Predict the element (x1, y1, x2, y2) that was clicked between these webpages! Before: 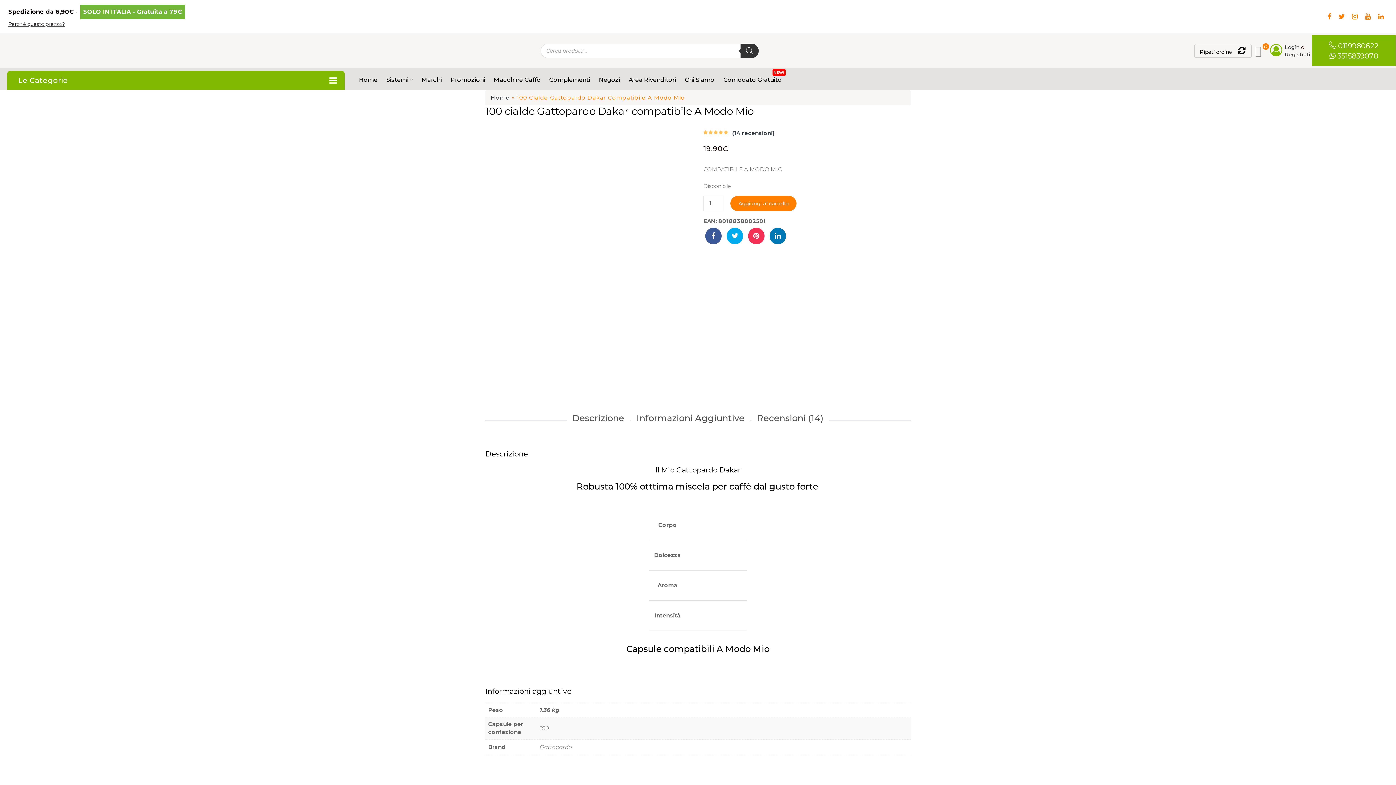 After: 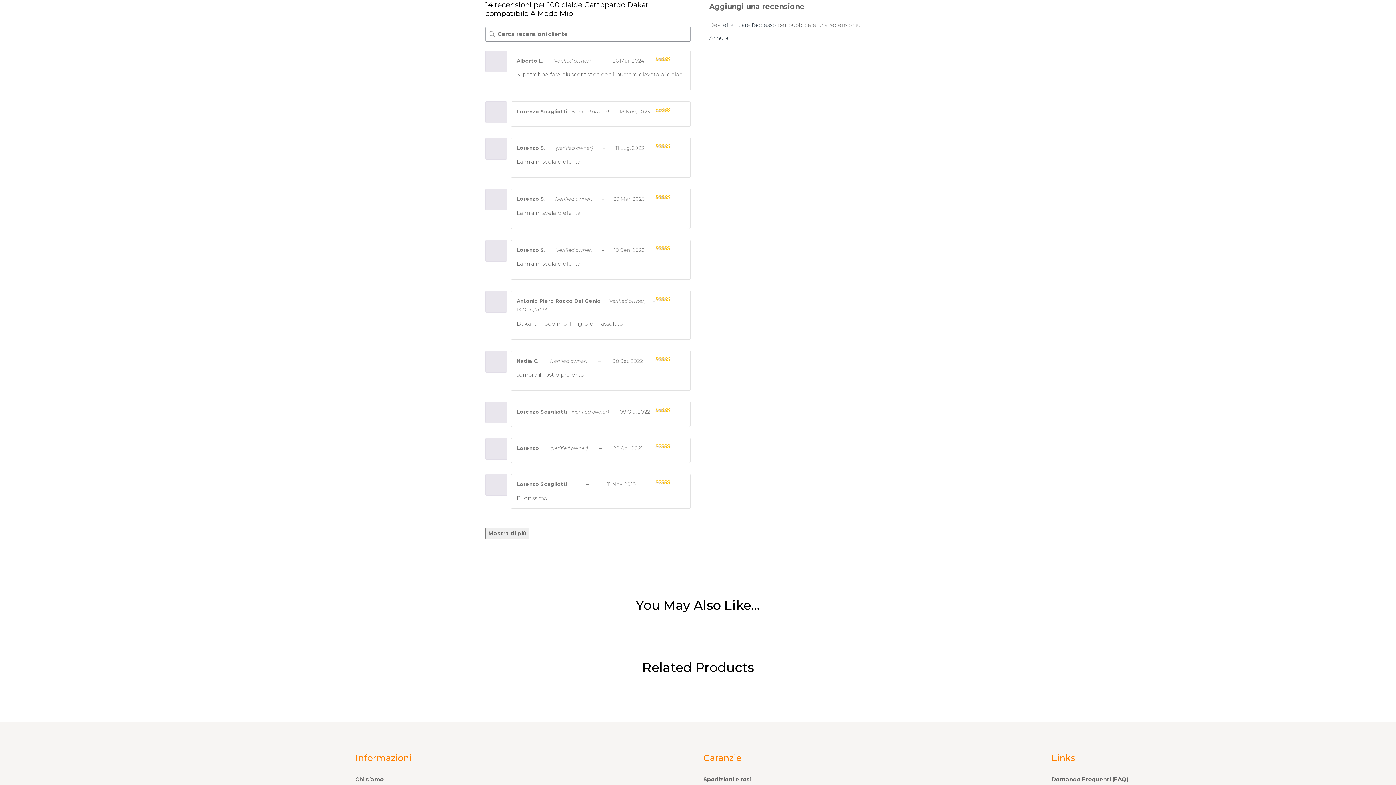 Action: bbox: (732, 127, 774, 138) label: (14 recensioni)